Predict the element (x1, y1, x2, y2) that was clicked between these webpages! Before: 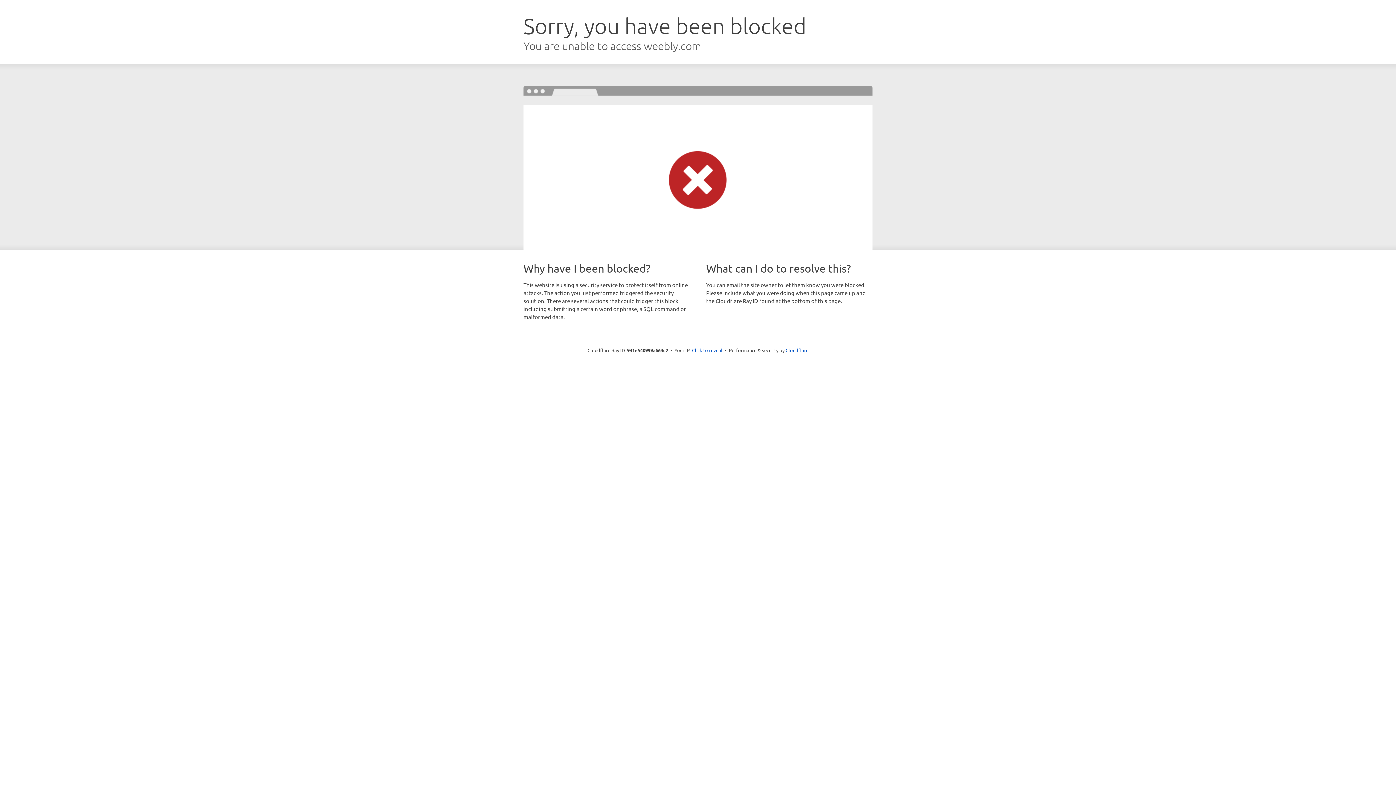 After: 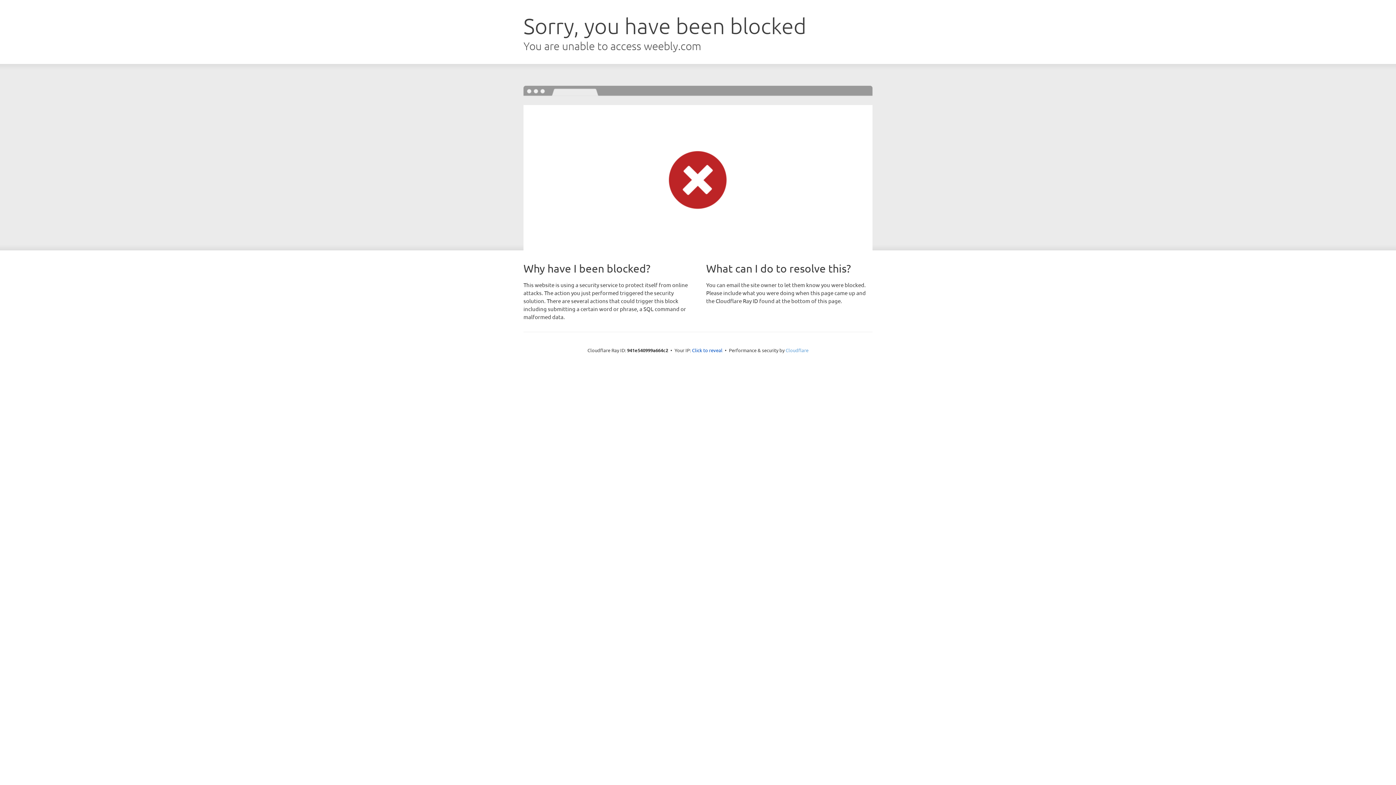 Action: label: Cloudflare bbox: (785, 347, 808, 353)